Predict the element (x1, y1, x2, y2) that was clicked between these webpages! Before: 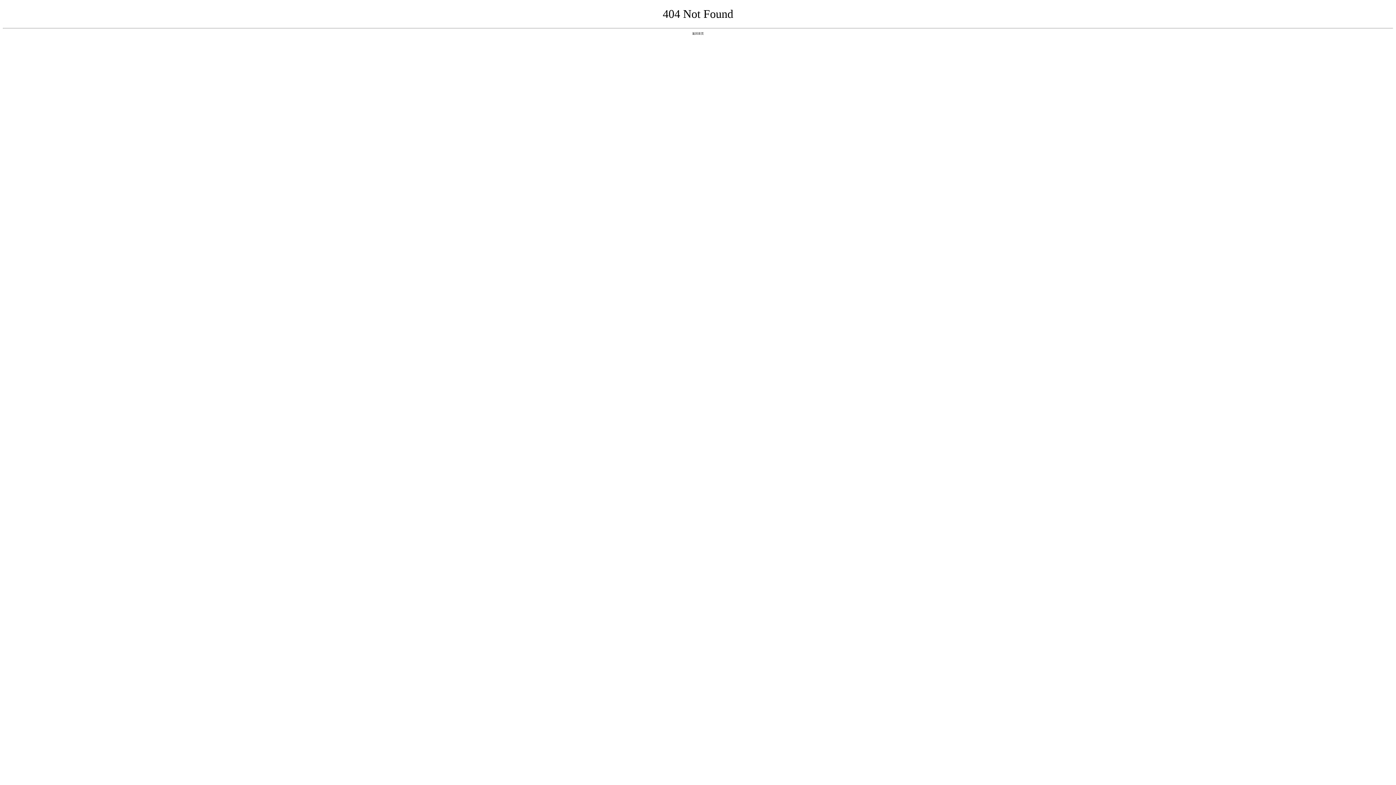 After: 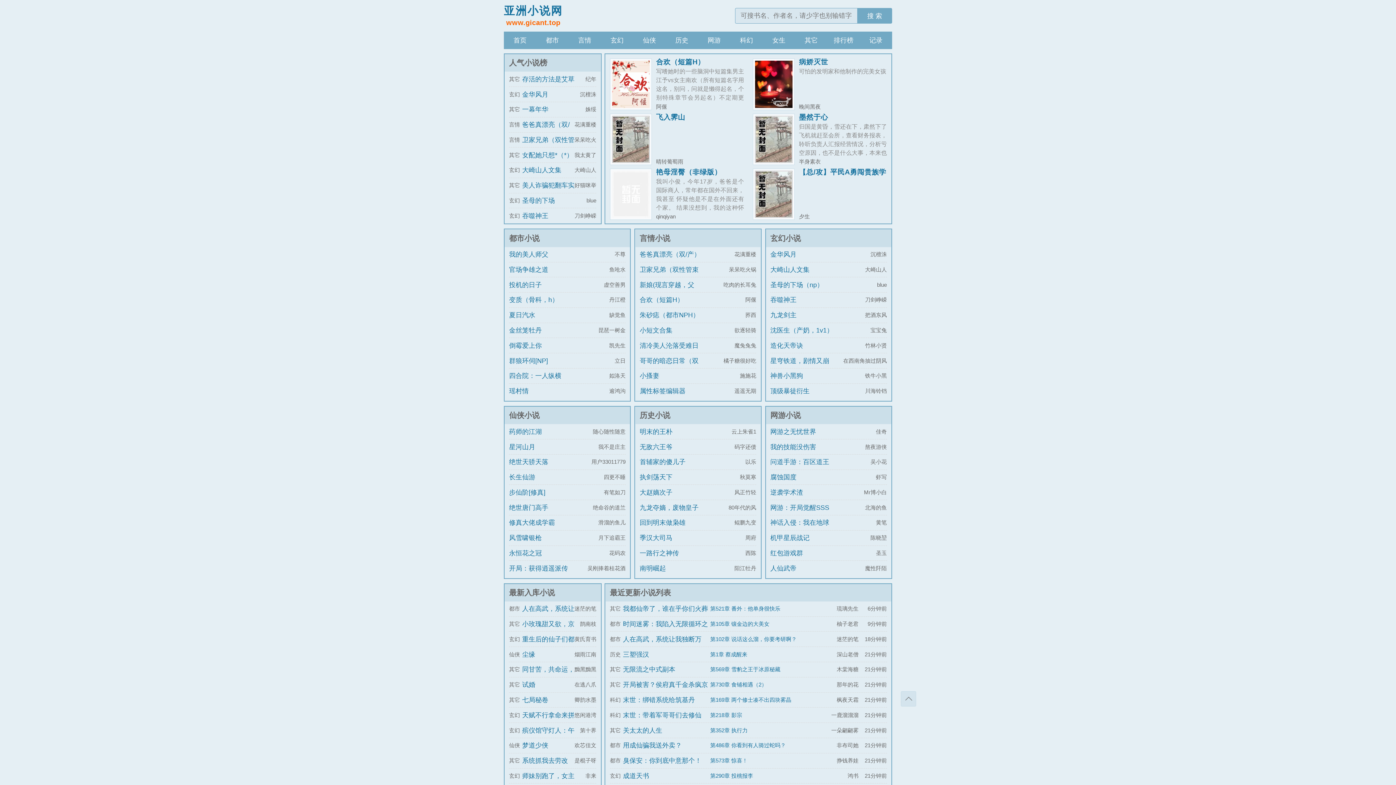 Action: label: 返回首页 bbox: (692, 31, 704, 35)